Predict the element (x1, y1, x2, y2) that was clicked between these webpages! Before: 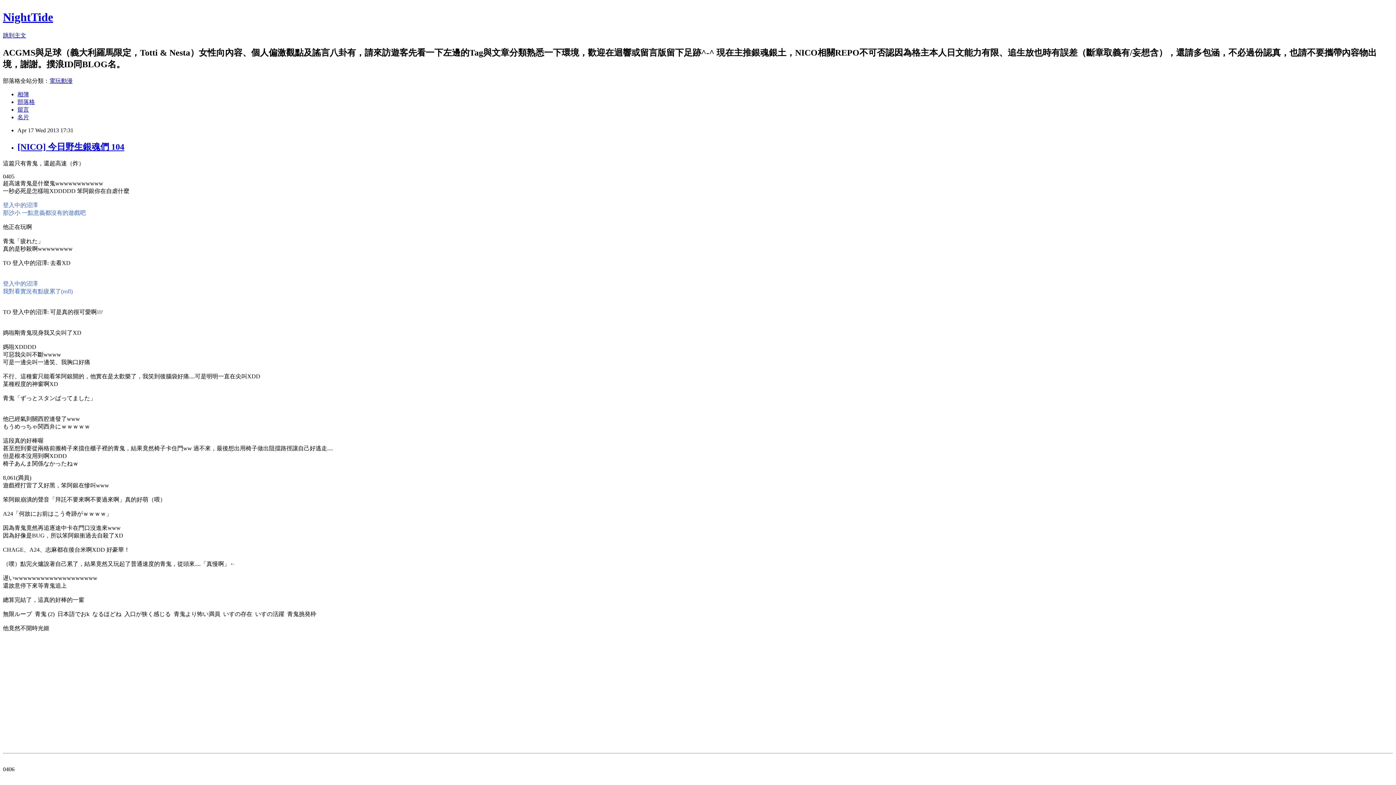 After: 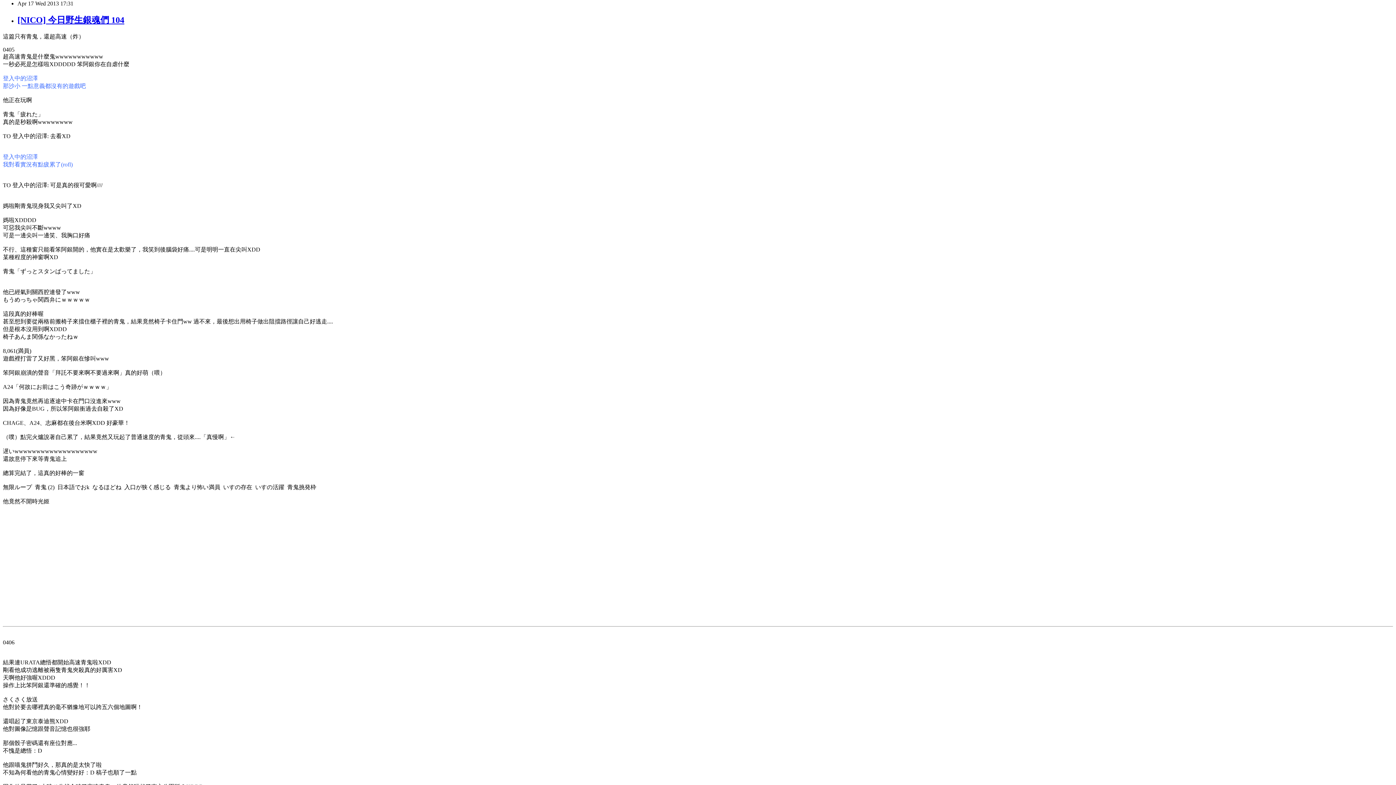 Action: label: 跳到主文 bbox: (2, 32, 26, 38)